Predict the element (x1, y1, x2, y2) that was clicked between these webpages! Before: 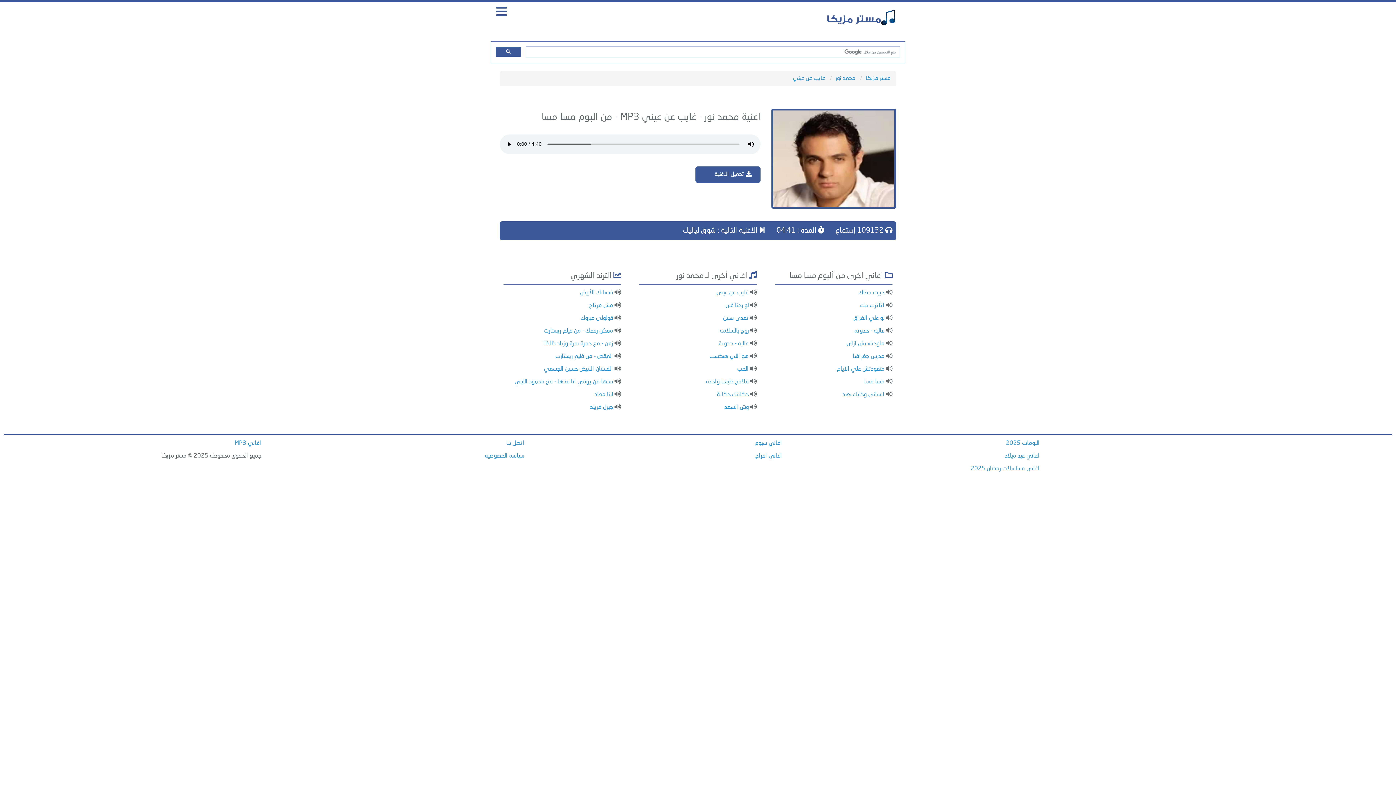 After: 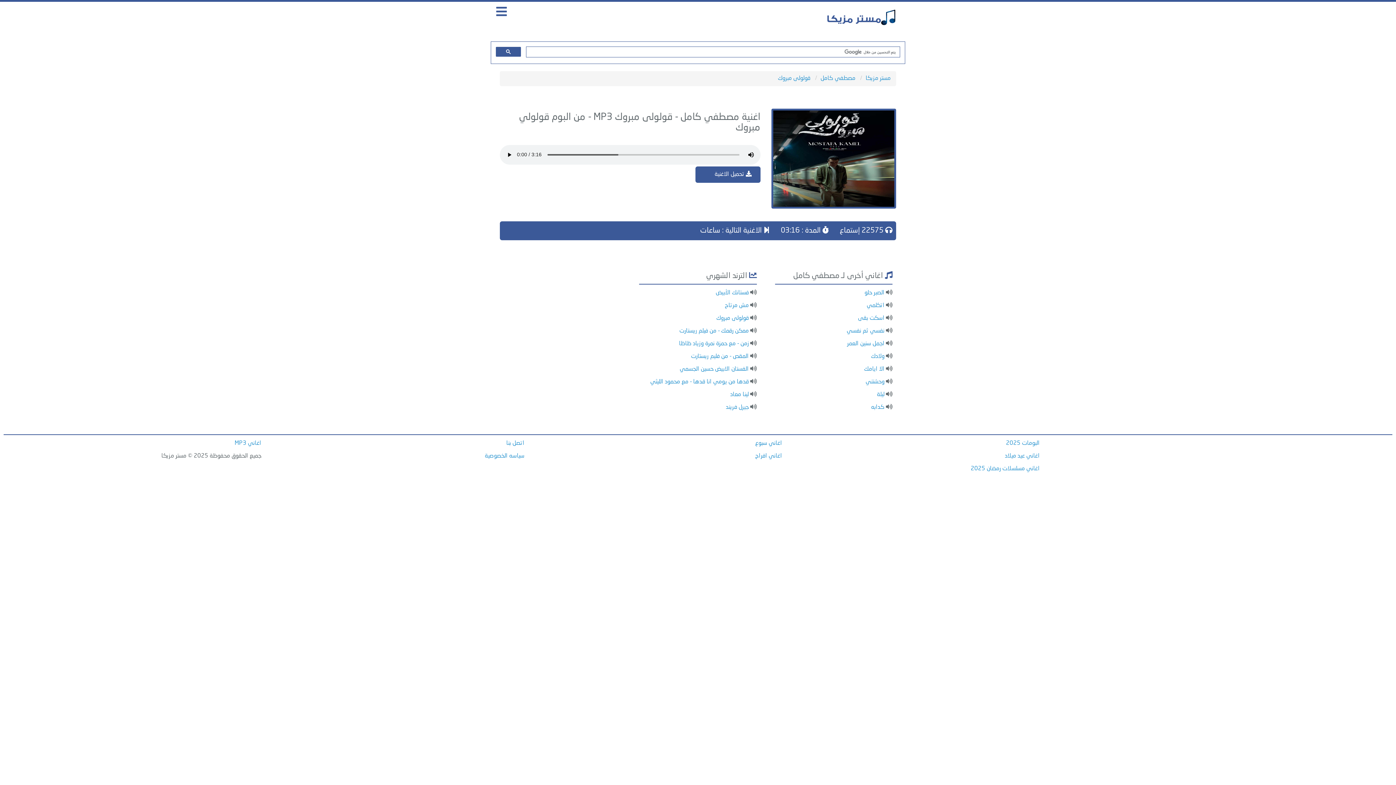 Action: bbox: (580, 315, 613, 321) label: قولولى مبروك